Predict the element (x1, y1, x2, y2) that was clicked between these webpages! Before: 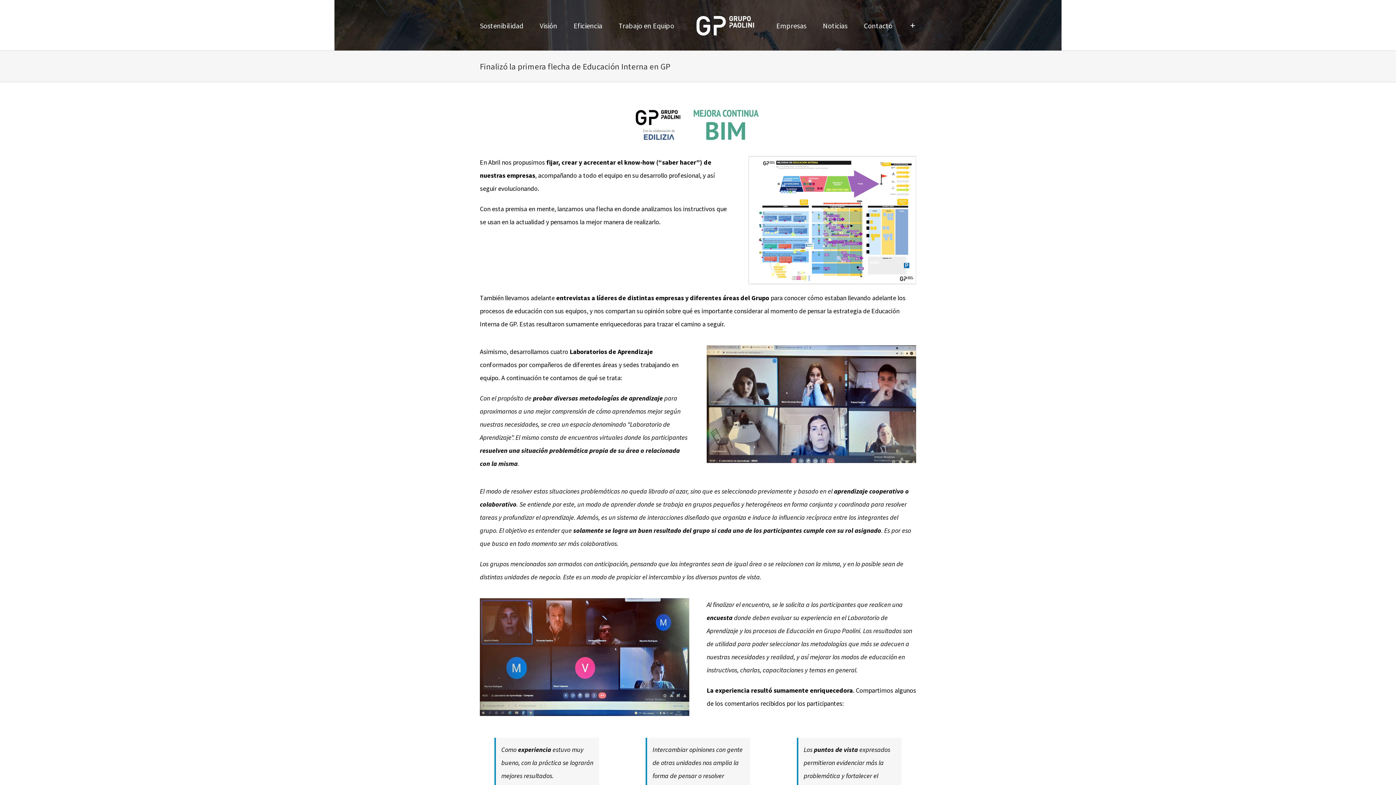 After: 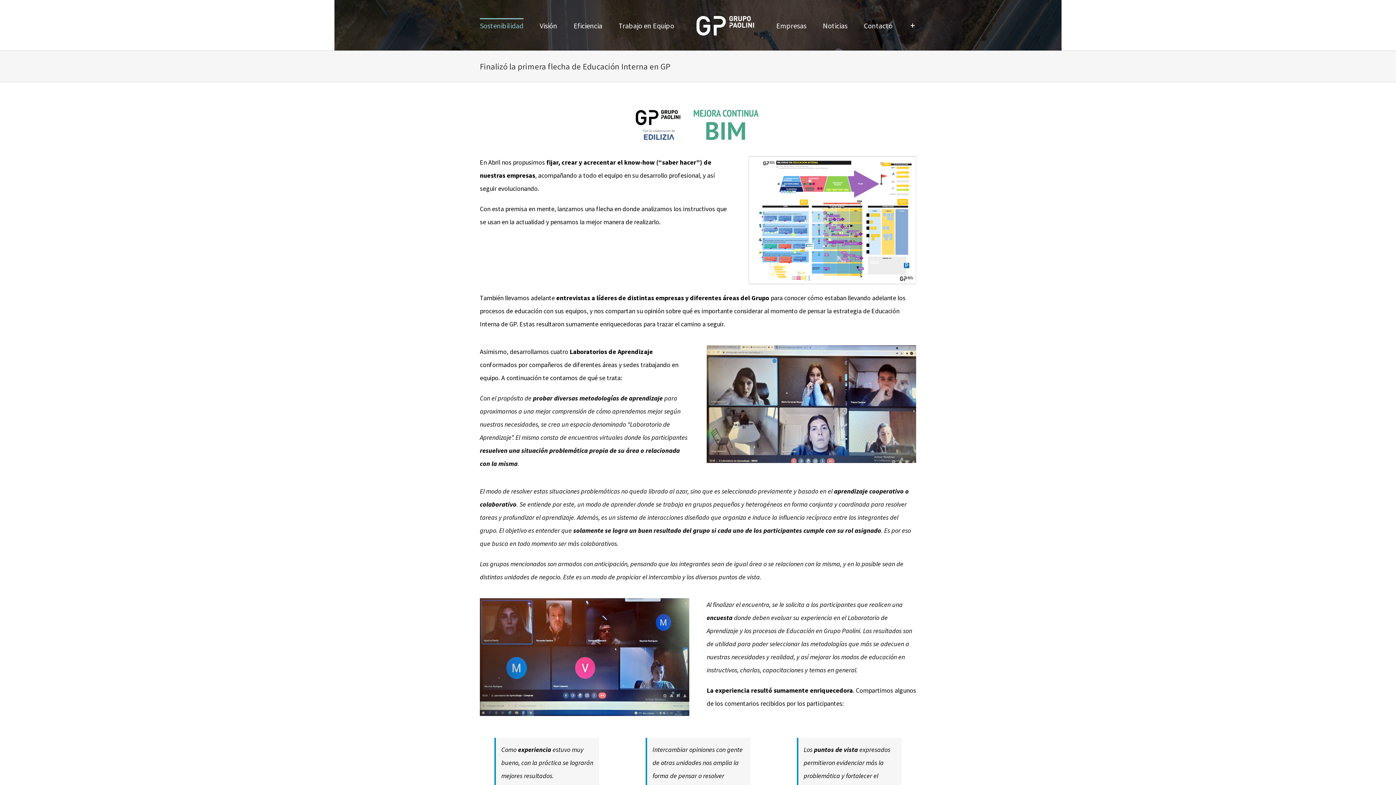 Action: bbox: (479, 18, 523, 32) label: Sostenibilidad